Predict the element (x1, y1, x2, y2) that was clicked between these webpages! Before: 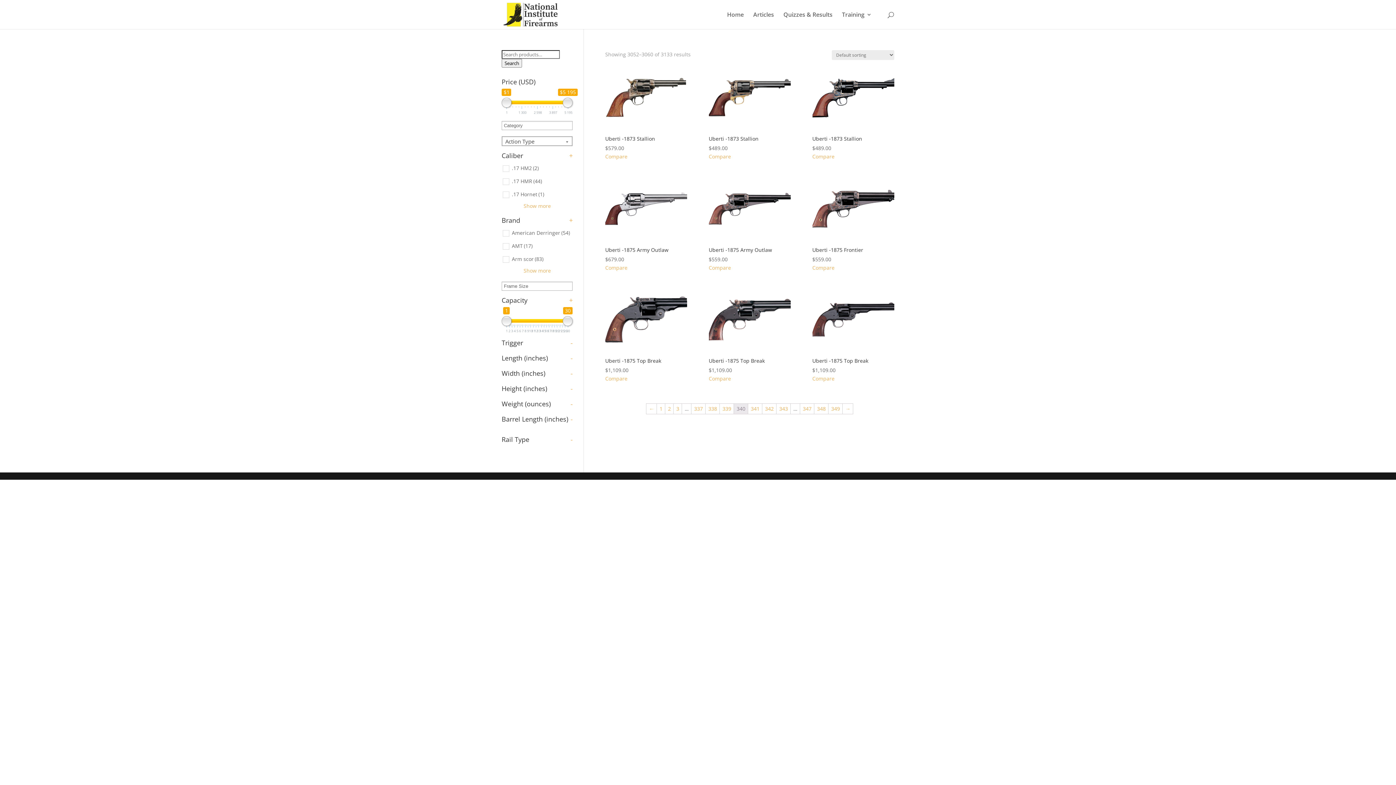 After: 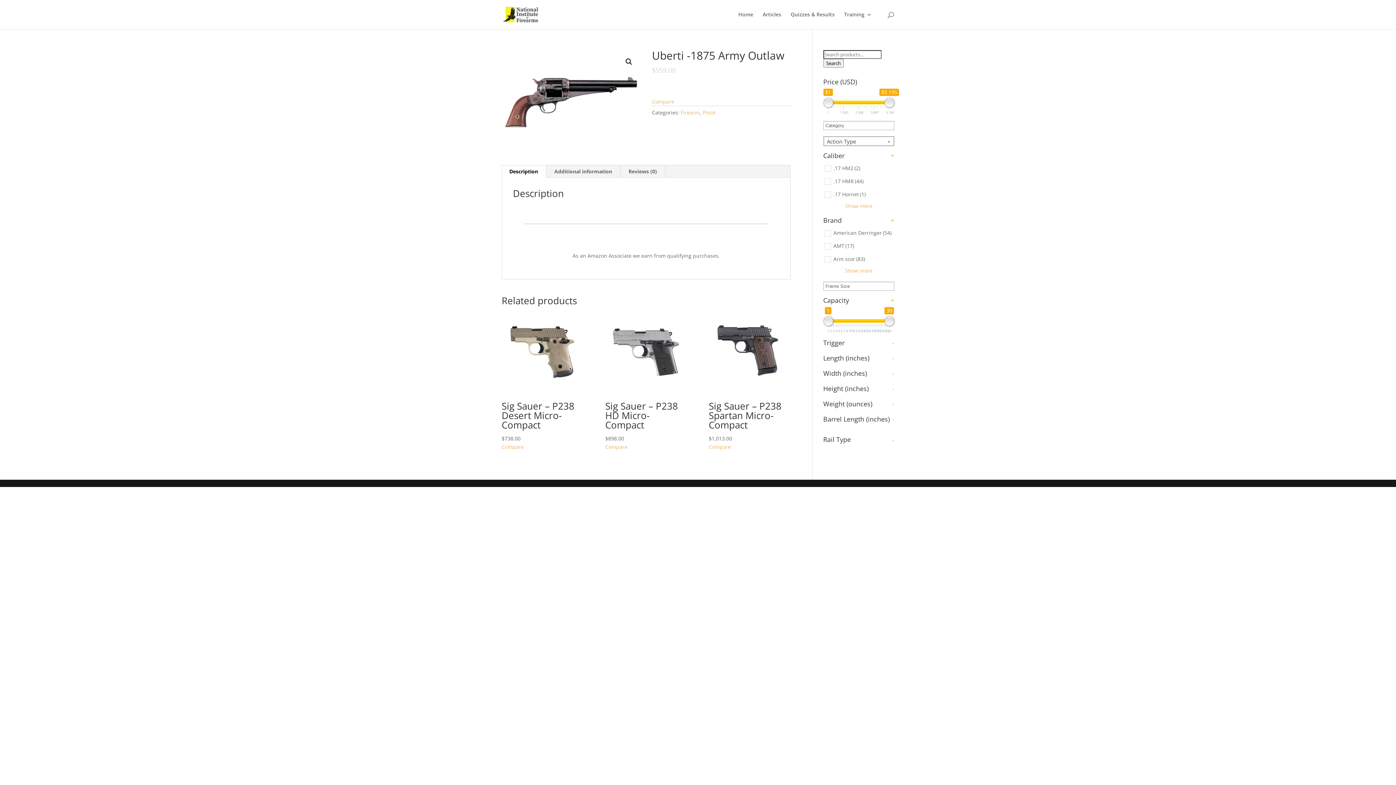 Action: bbox: (708, 244, 790, 263) label: Uberti -1875 Army Outlaw
$559.00